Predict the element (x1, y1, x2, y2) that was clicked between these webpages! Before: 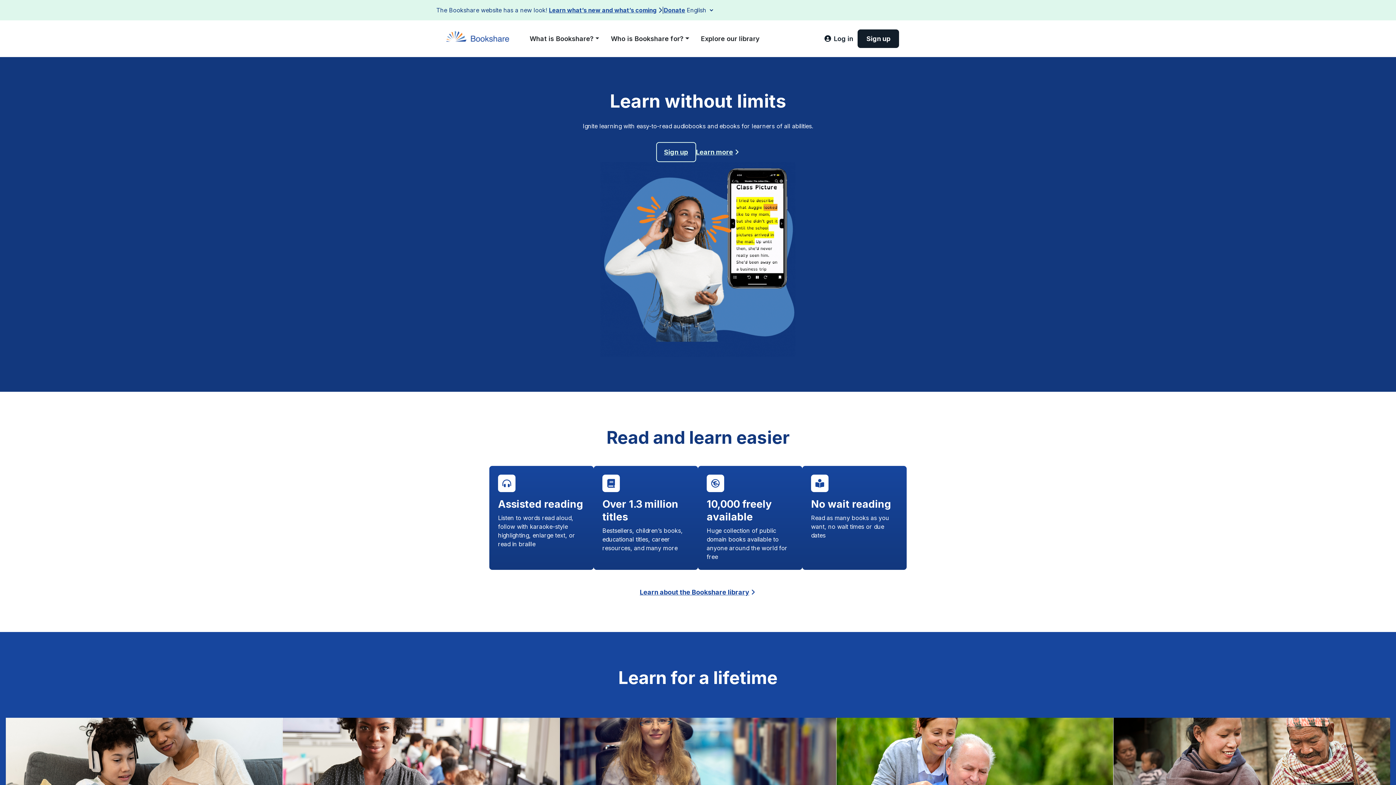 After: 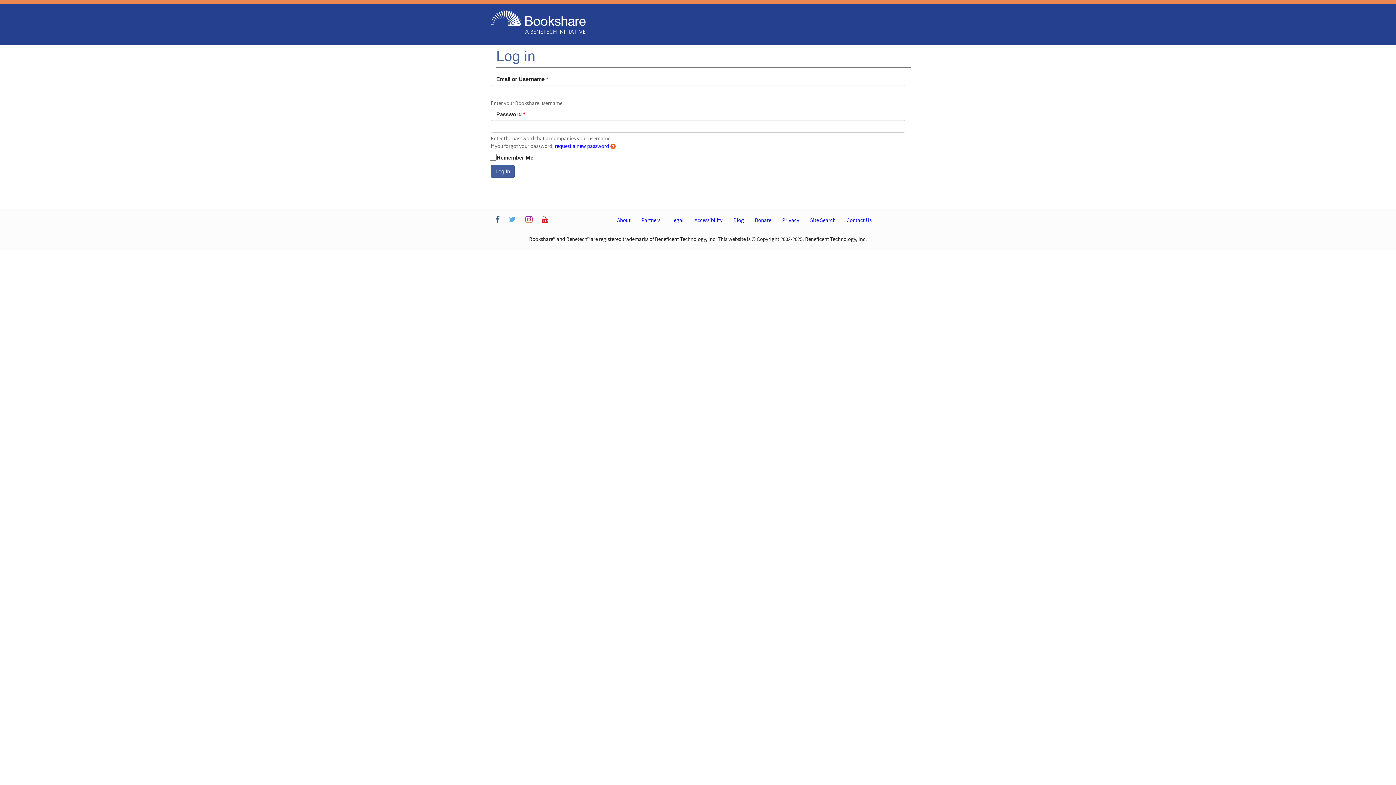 Action: label: Log in bbox: (820, 29, 857, 48)